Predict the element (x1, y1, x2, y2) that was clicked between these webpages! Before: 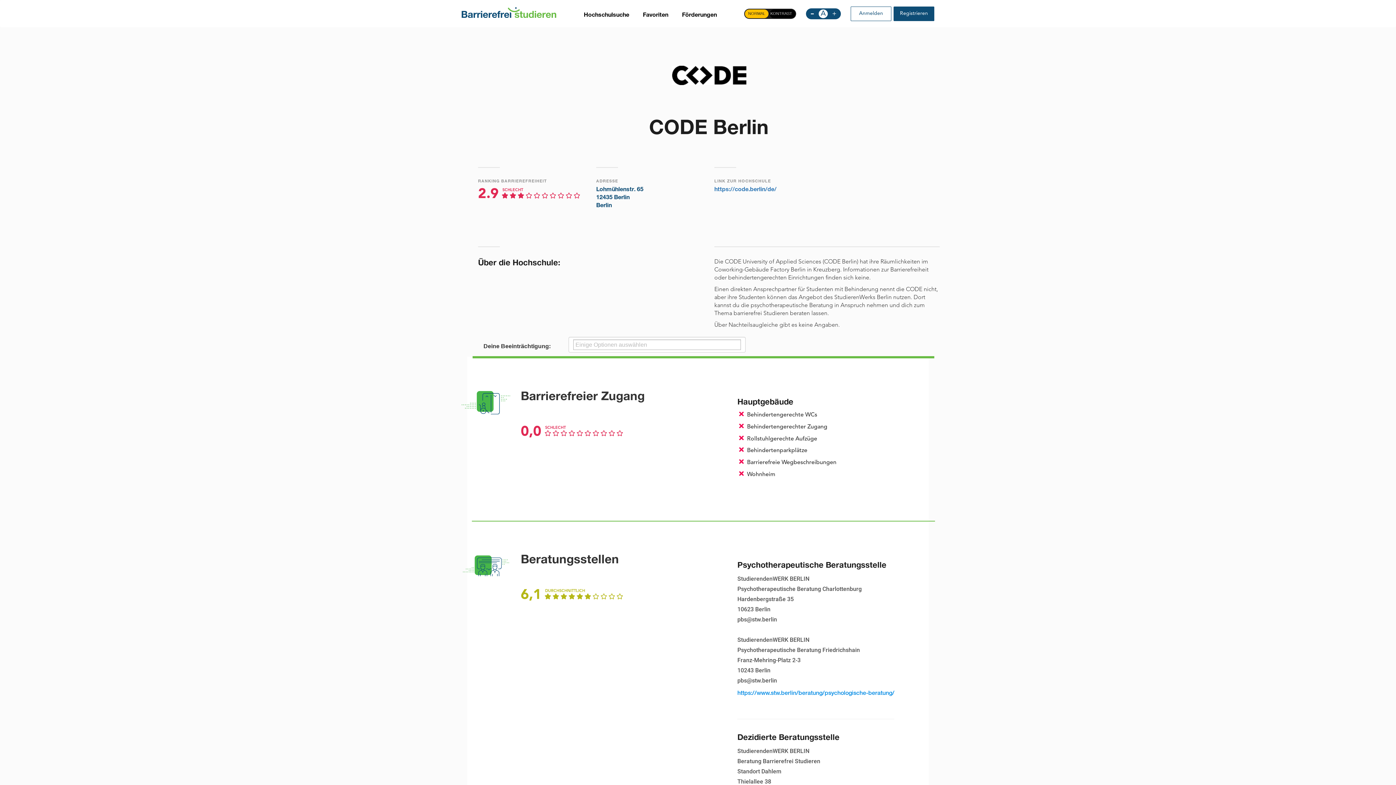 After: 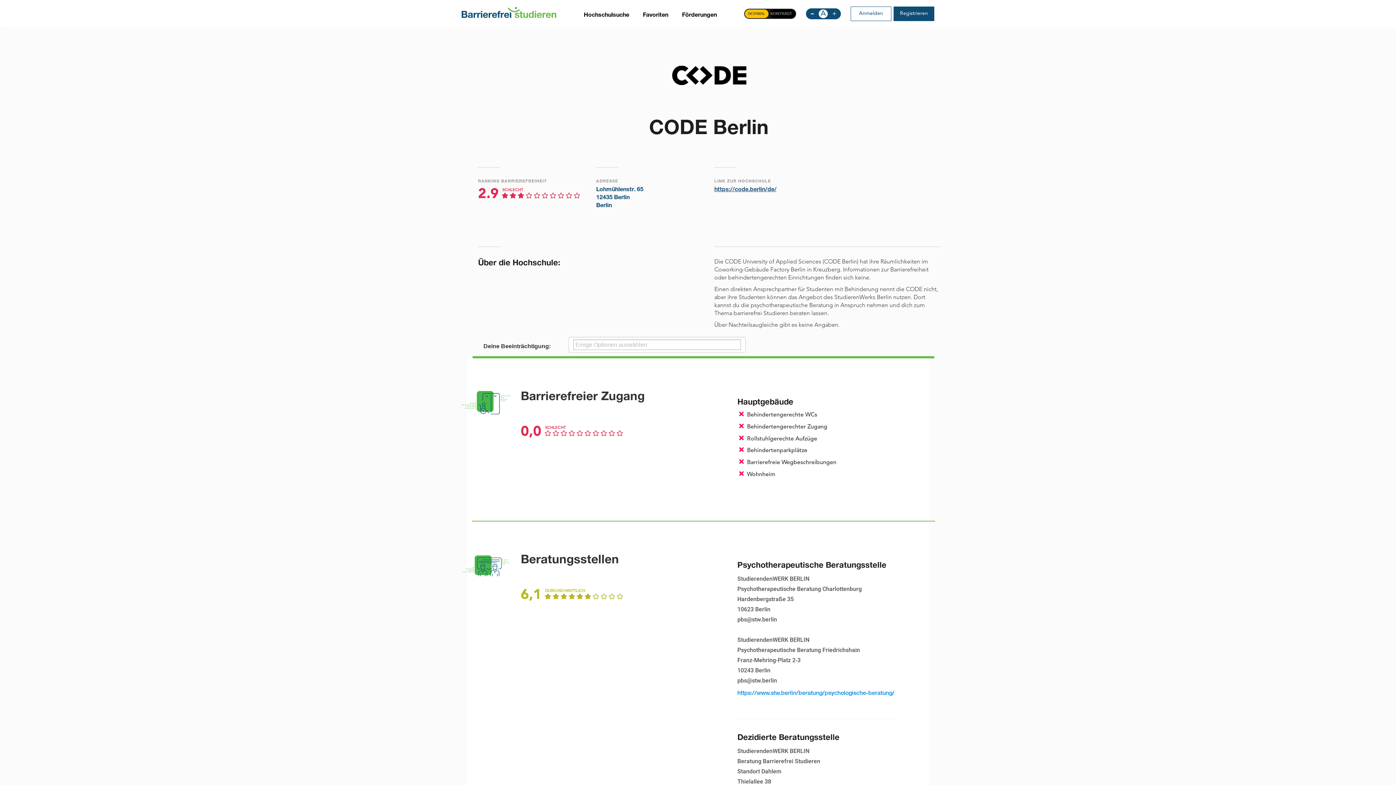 Action: bbox: (714, 187, 776, 193) label: https://code.berlin/de/